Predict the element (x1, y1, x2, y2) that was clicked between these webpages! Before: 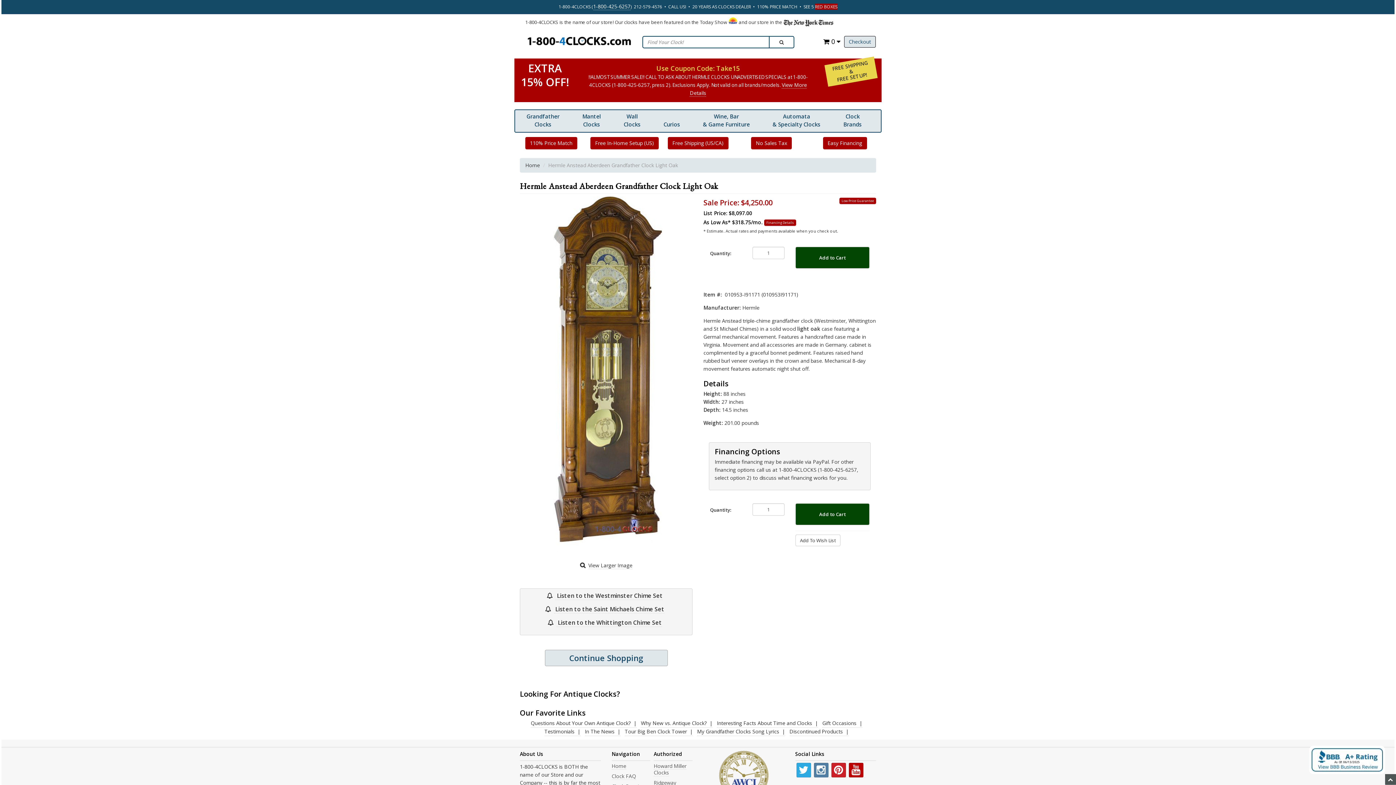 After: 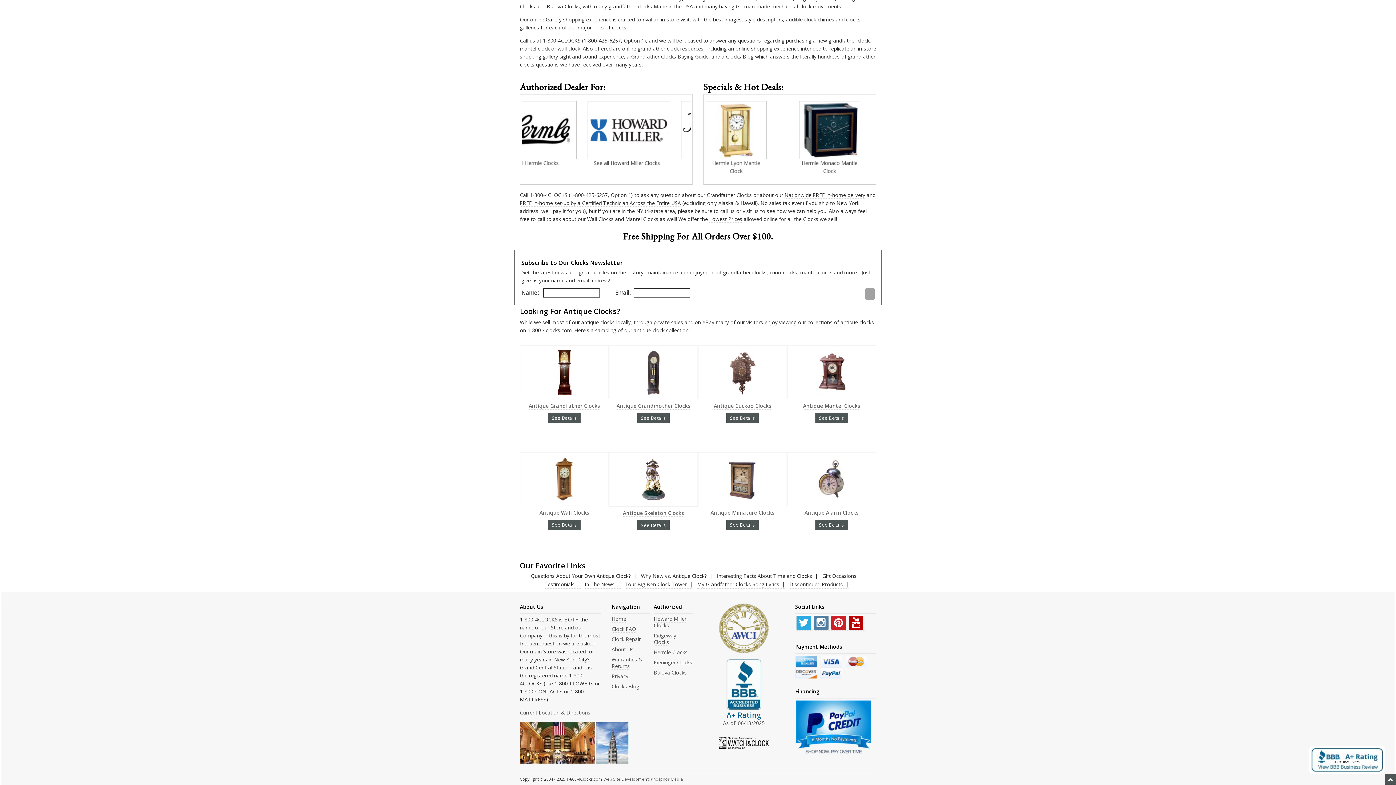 Action: bbox: (520, 688, 876, 700) label: Looking For Antique Clocks?